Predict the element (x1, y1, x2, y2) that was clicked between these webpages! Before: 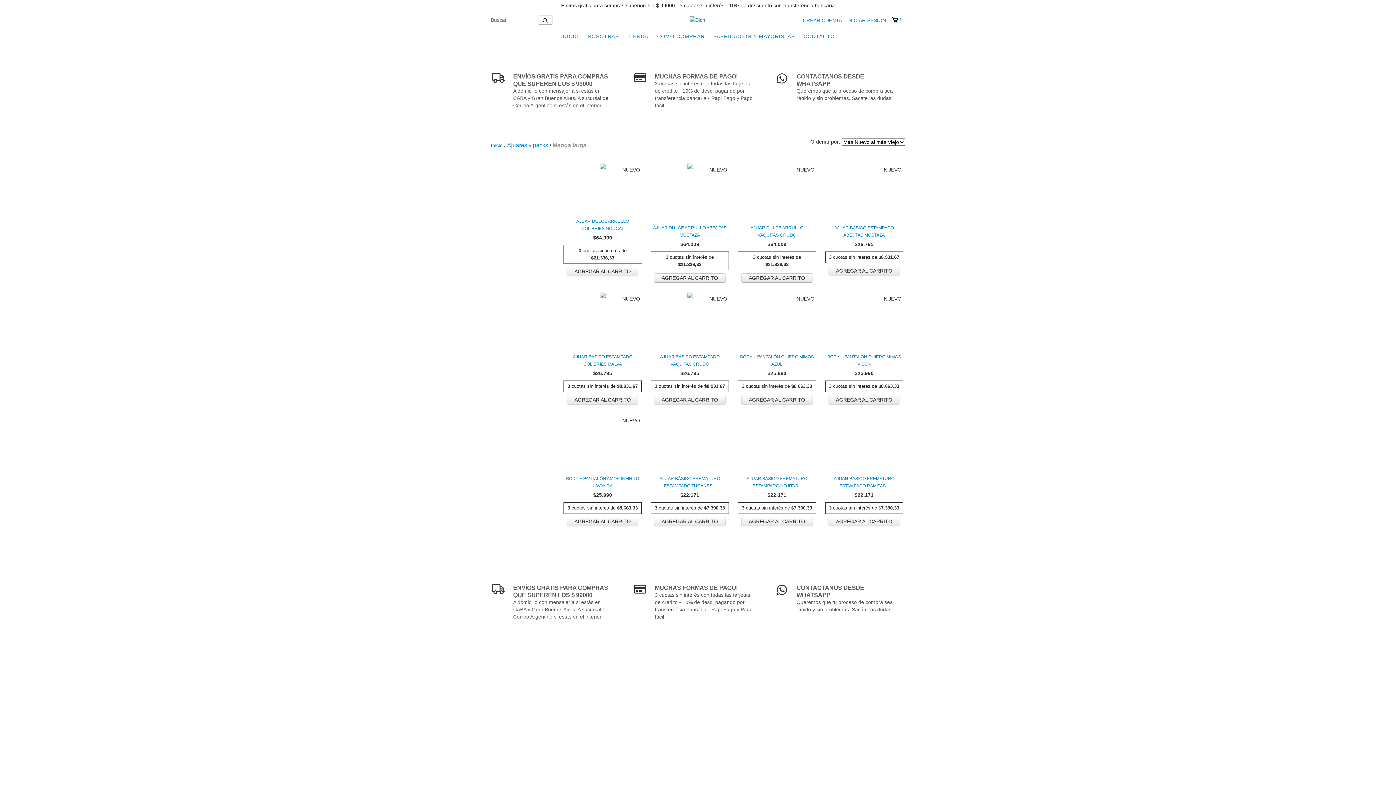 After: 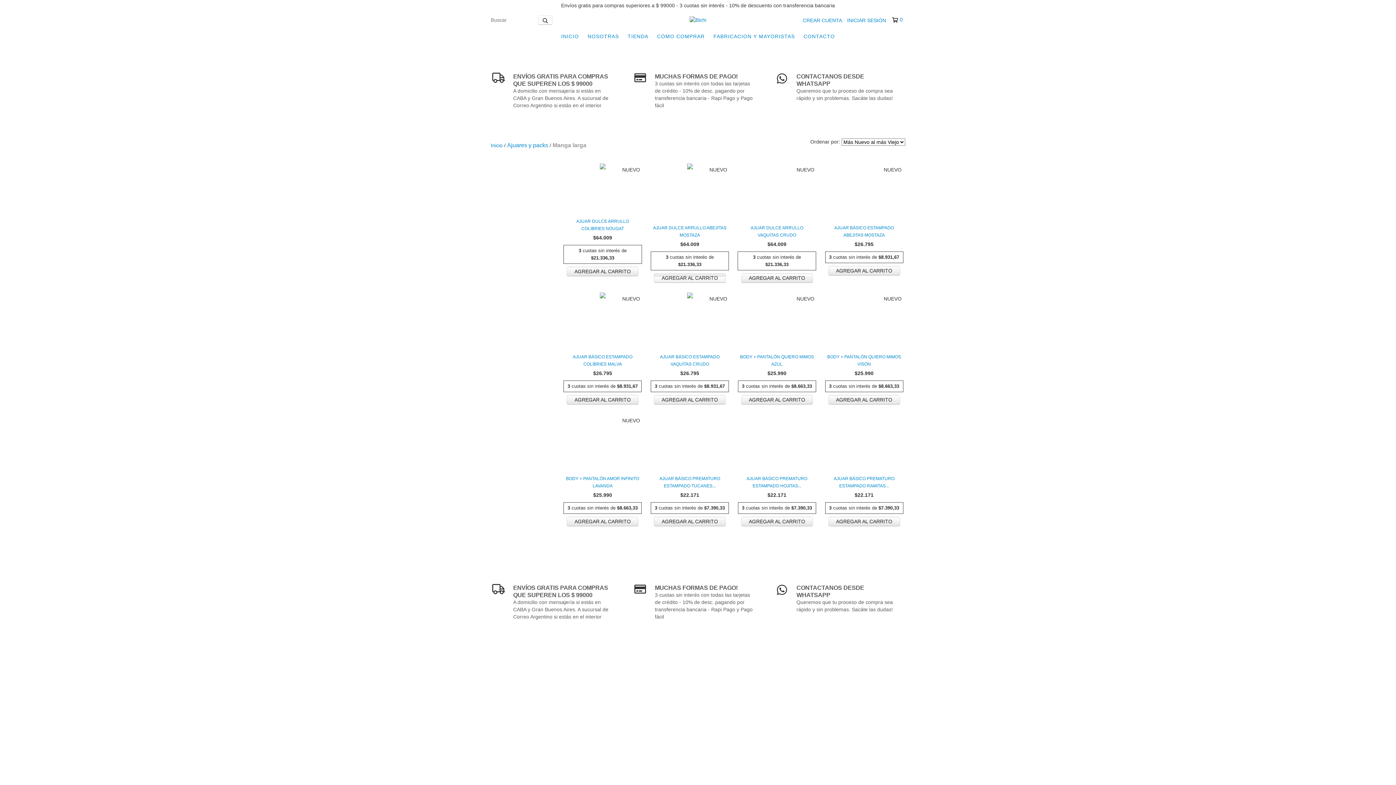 Action: label: Compra rápida de Ajuar dulce Arrullo abejitas mostaza bbox: (654, 273, 725, 282)